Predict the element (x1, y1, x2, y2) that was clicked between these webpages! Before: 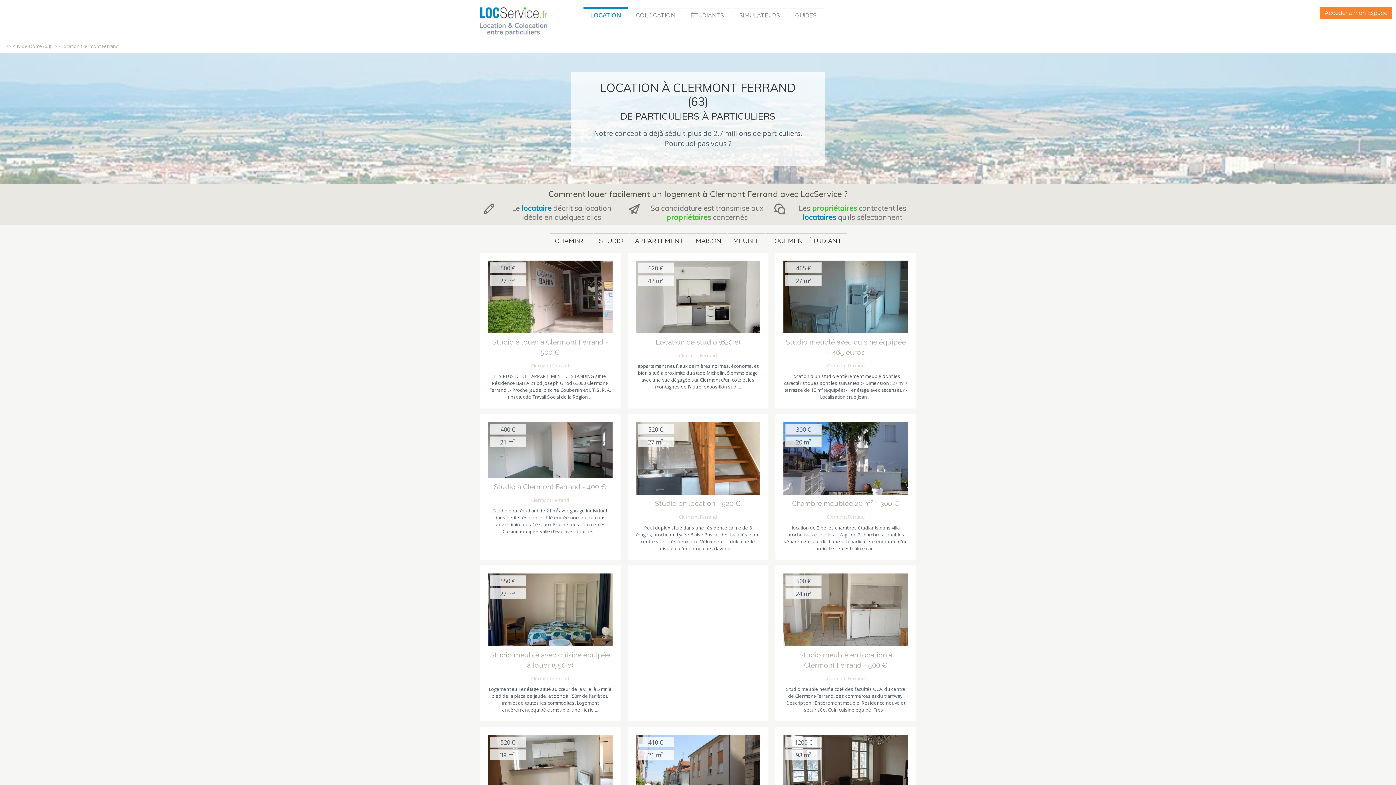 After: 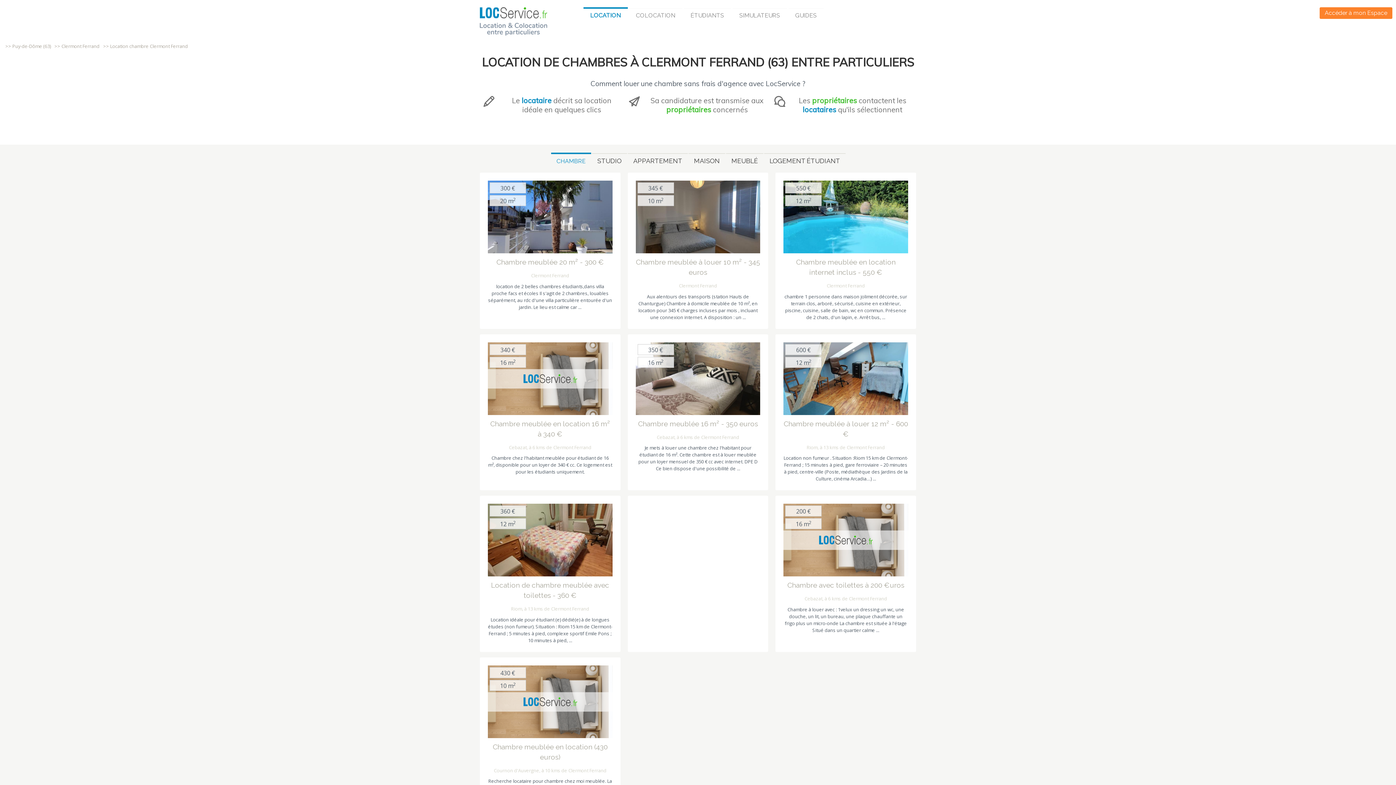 Action: label: CHAMBRE bbox: (549, 233, 592, 244)